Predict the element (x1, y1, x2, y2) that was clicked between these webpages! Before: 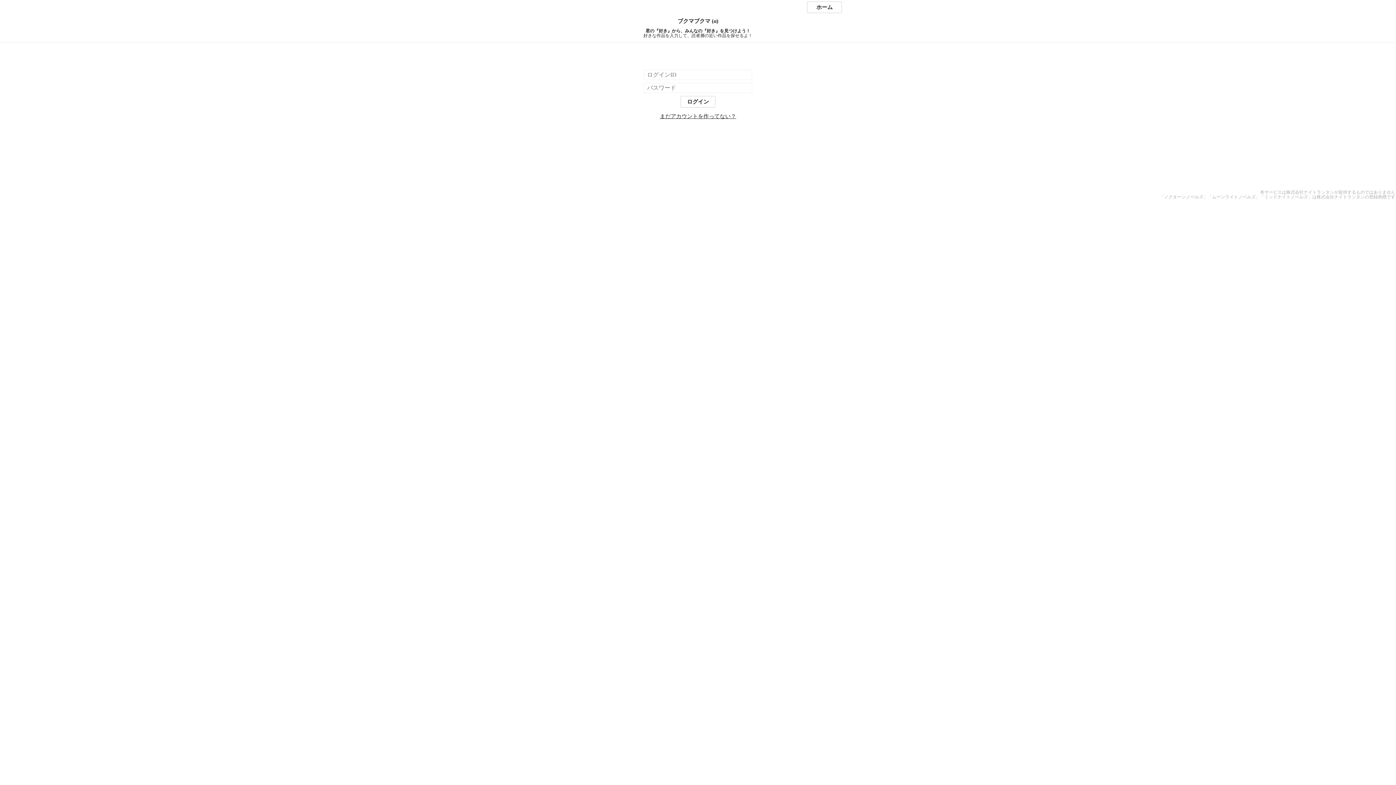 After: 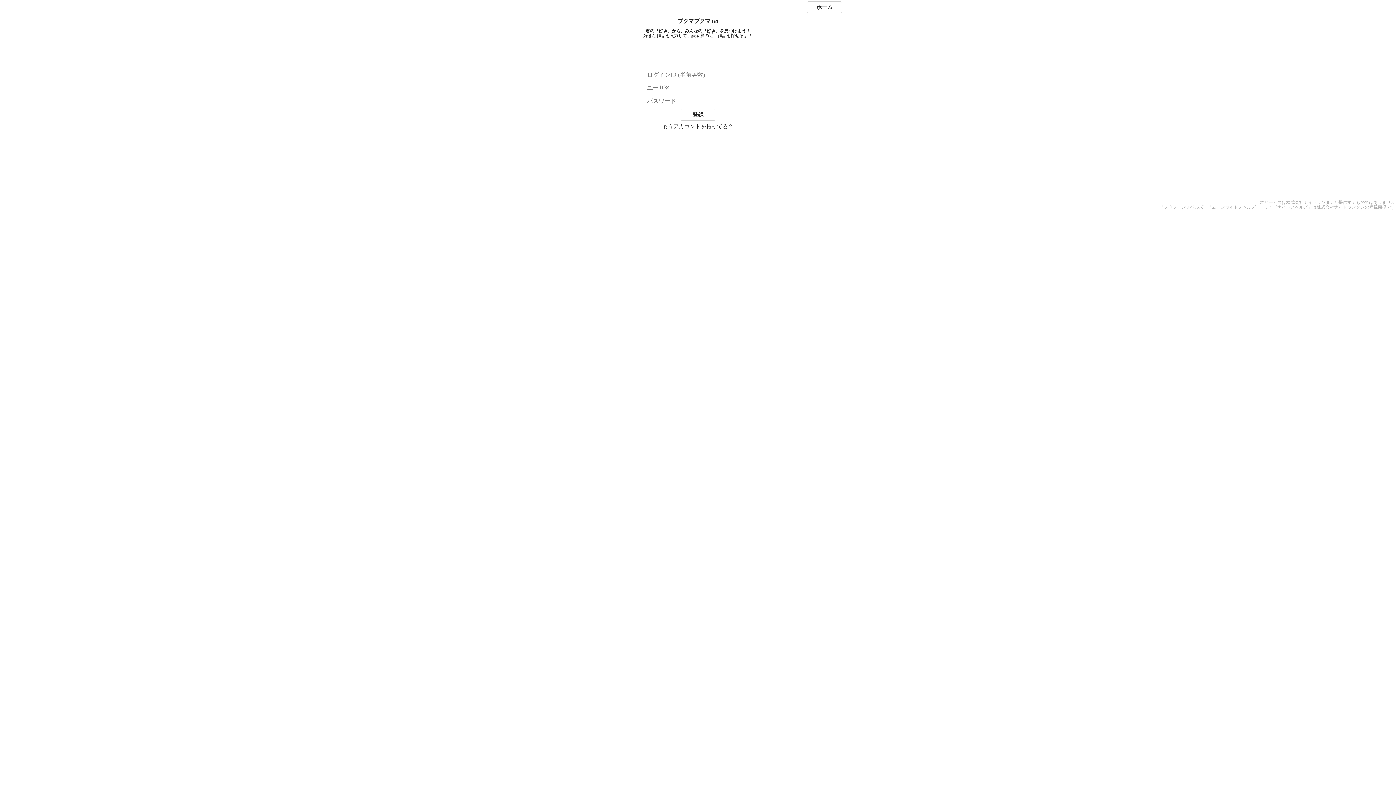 Action: bbox: (660, 113, 736, 119) label: まだアカウントを作ってない？